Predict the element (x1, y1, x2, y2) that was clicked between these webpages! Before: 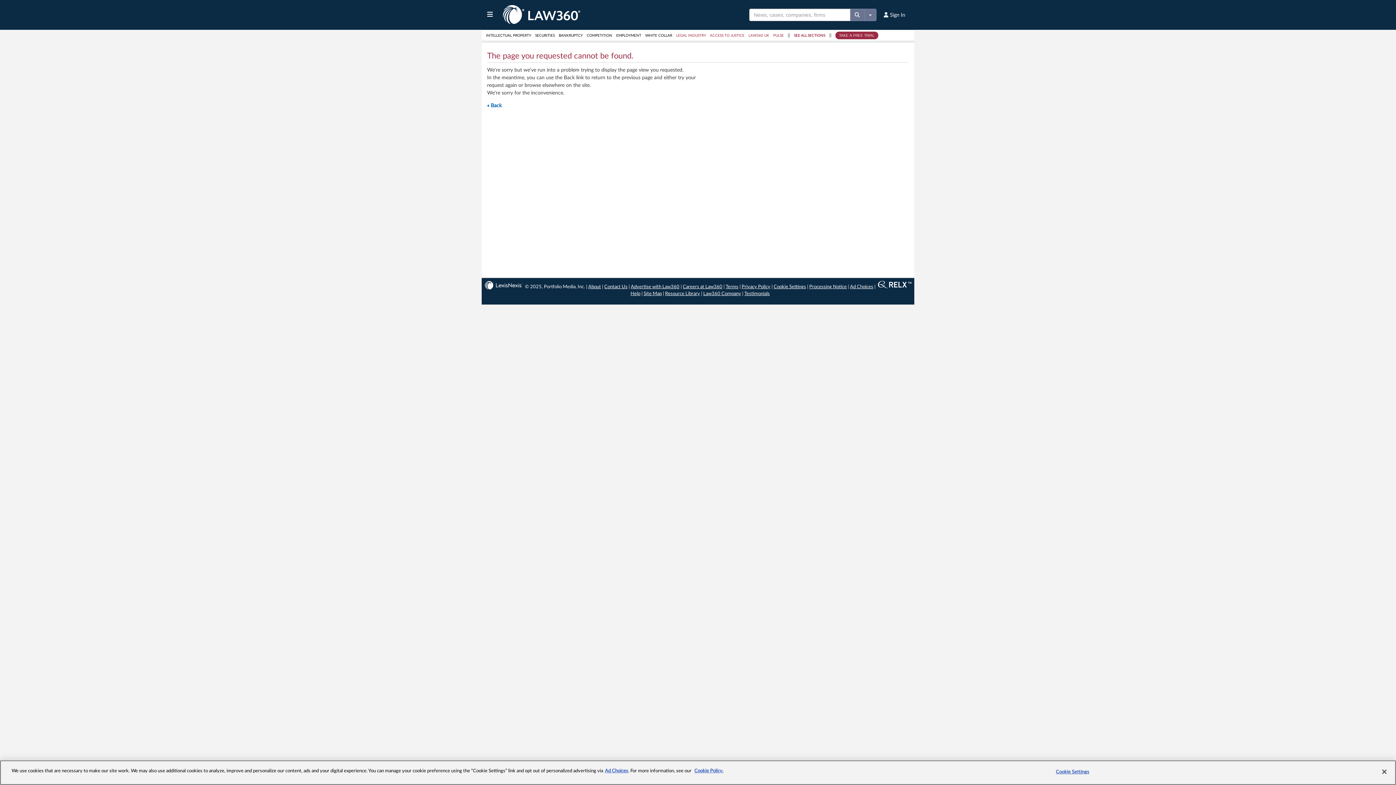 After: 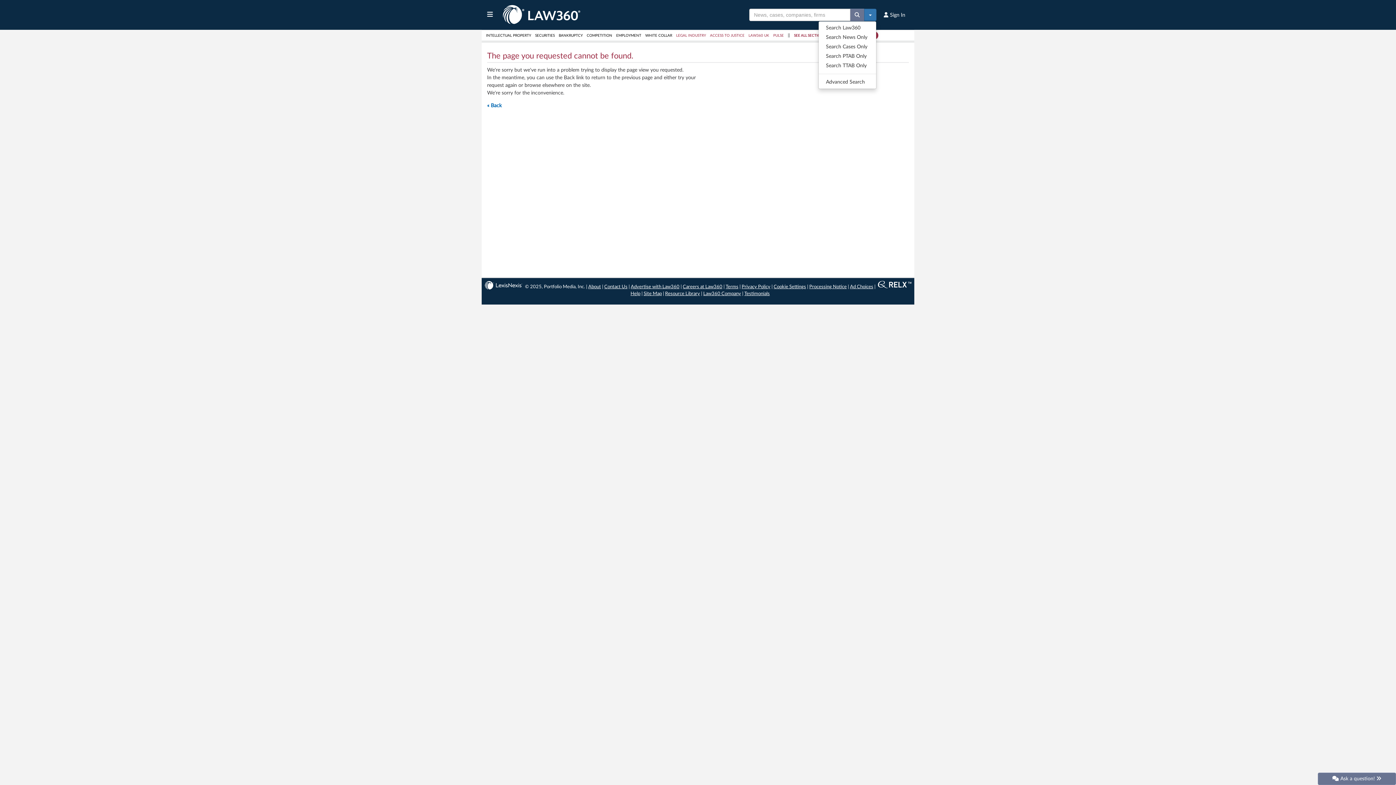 Action: label: Toggle Dropdown bbox: (864, 8, 876, 21)